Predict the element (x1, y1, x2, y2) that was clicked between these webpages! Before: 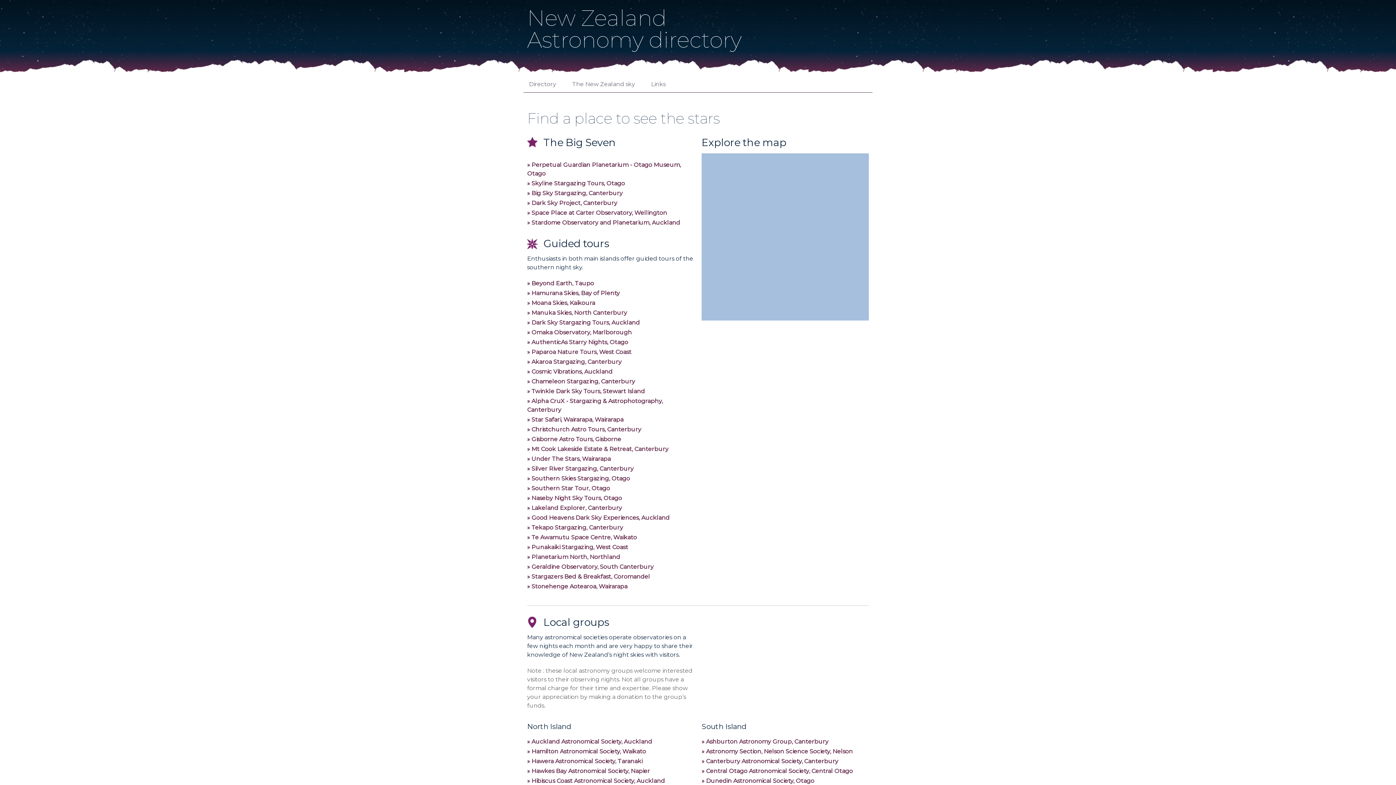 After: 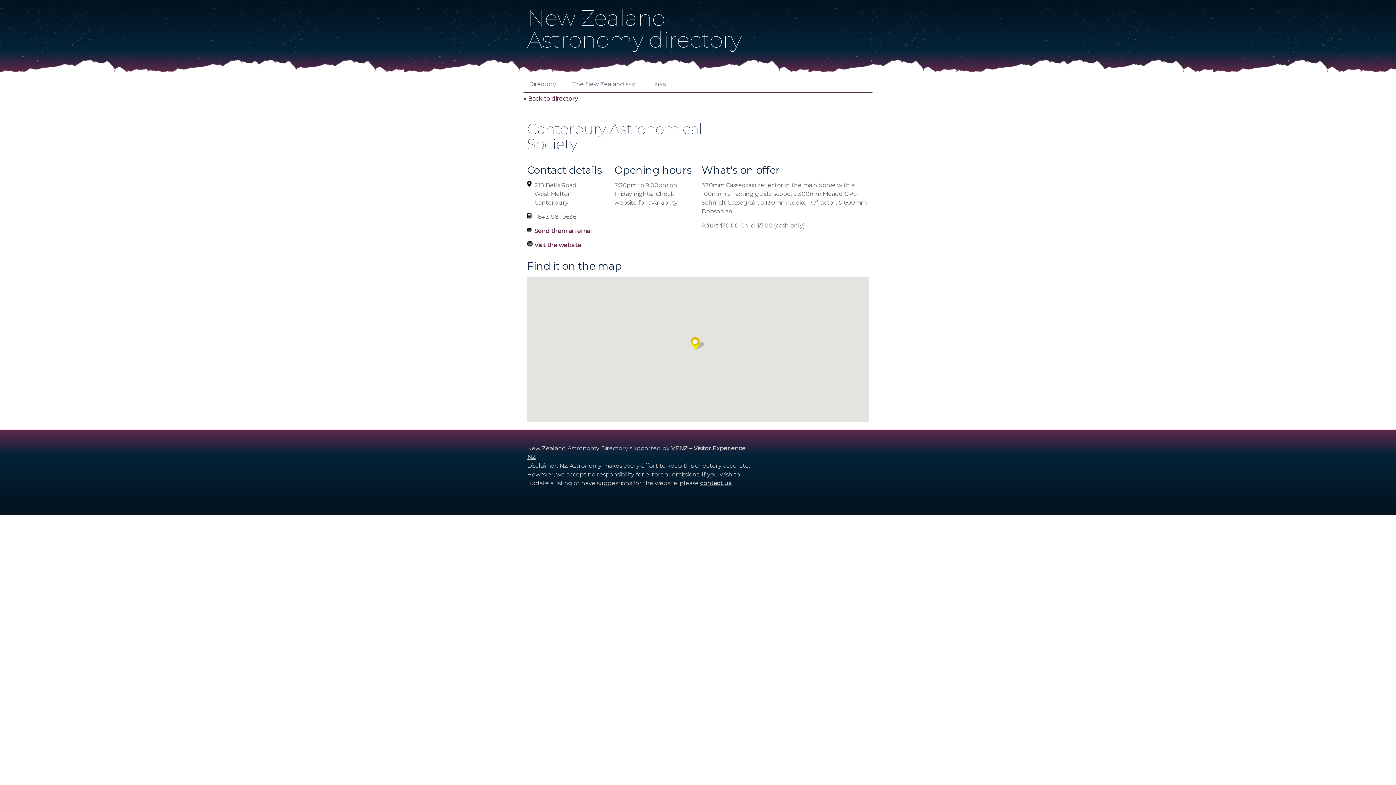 Action: label: Canterbury Astronomical Society, Canterbury bbox: (706, 758, 838, 765)